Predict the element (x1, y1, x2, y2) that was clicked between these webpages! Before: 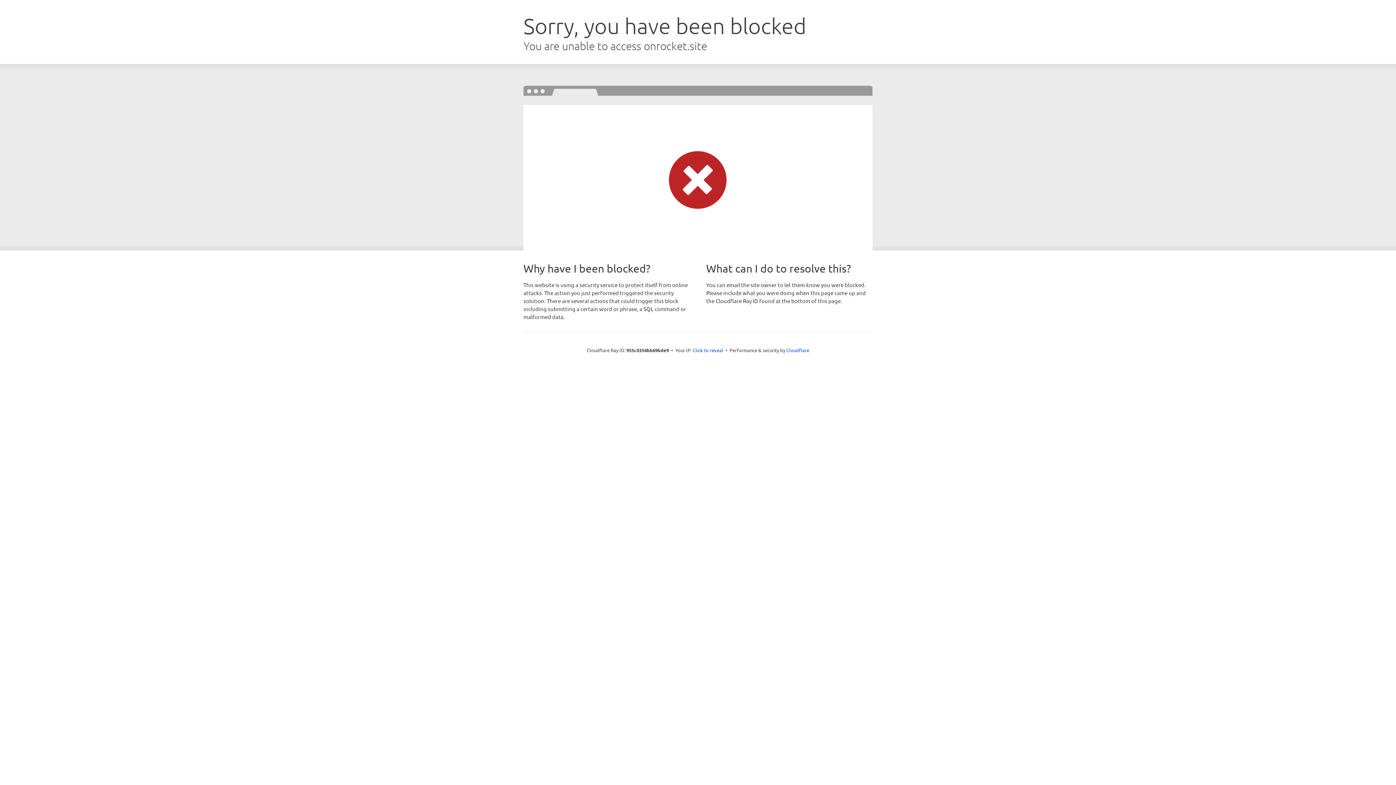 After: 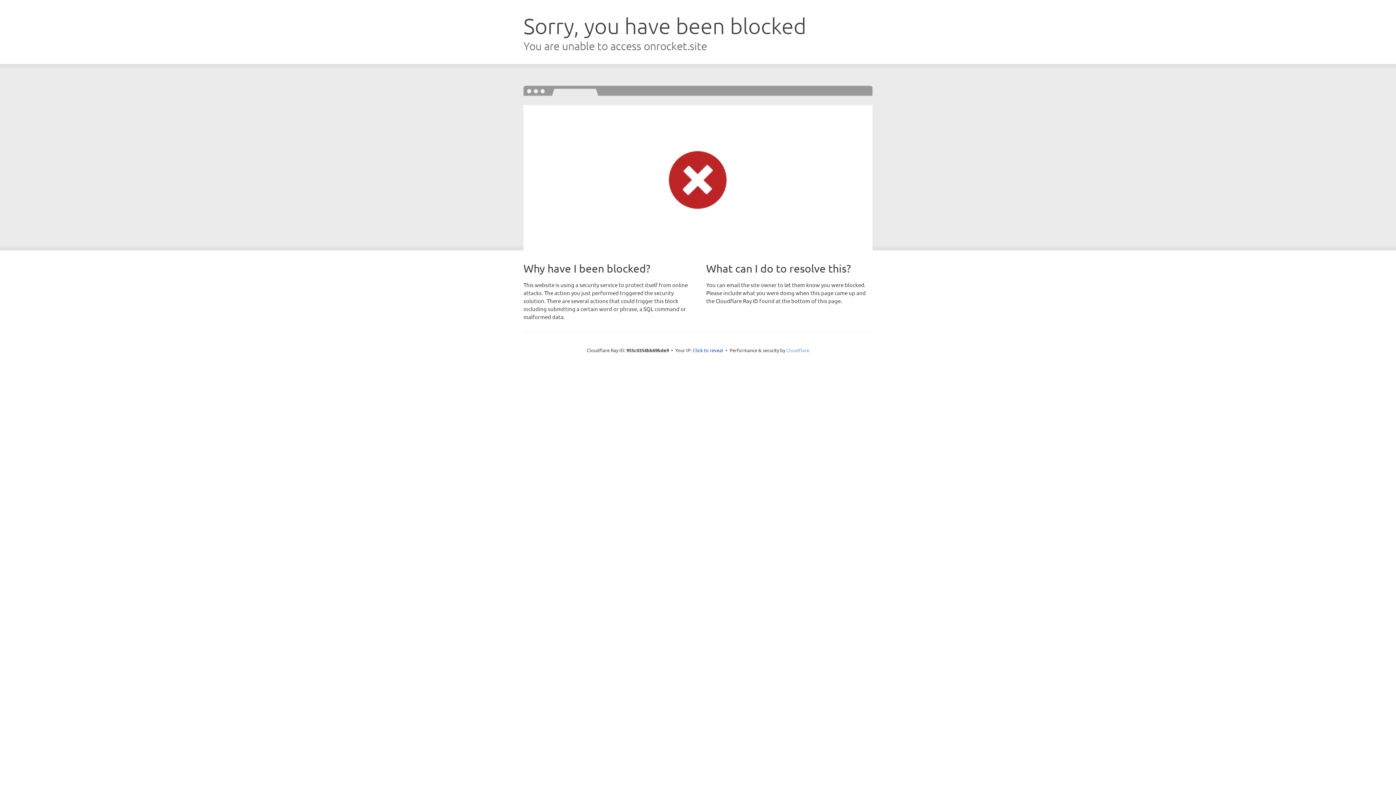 Action: label: Cloudflare bbox: (786, 347, 809, 353)